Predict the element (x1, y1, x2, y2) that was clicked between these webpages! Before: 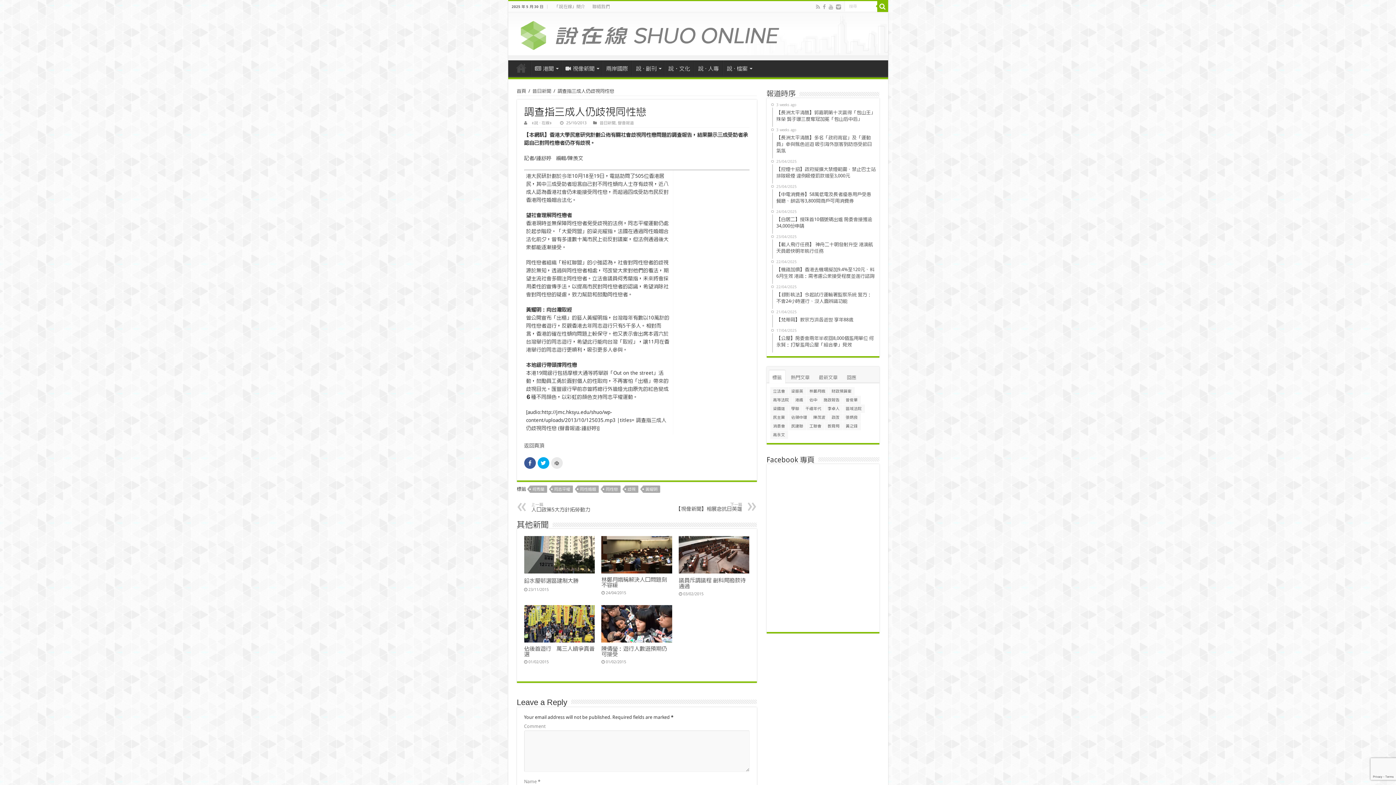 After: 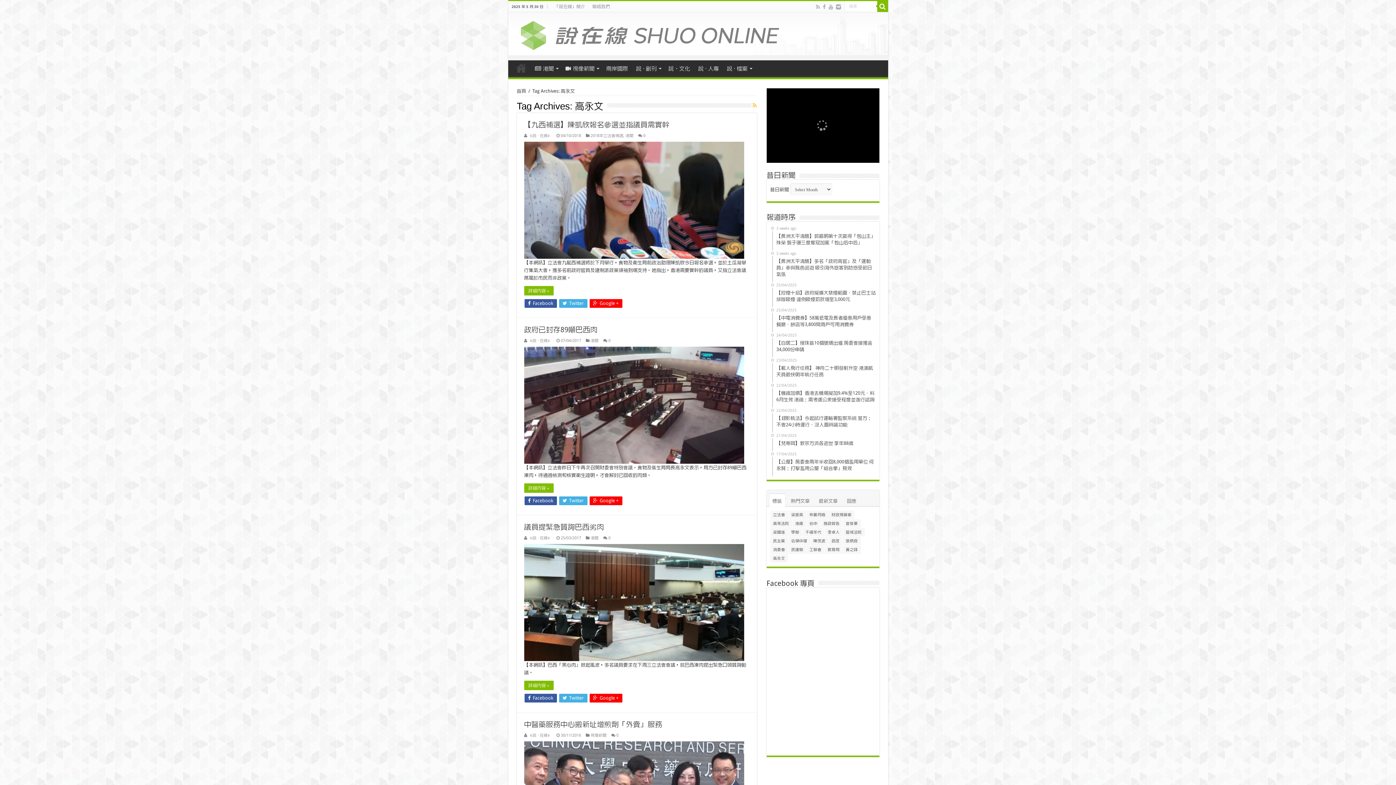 Action: bbox: (770, 430, 788, 439) label: 高永文